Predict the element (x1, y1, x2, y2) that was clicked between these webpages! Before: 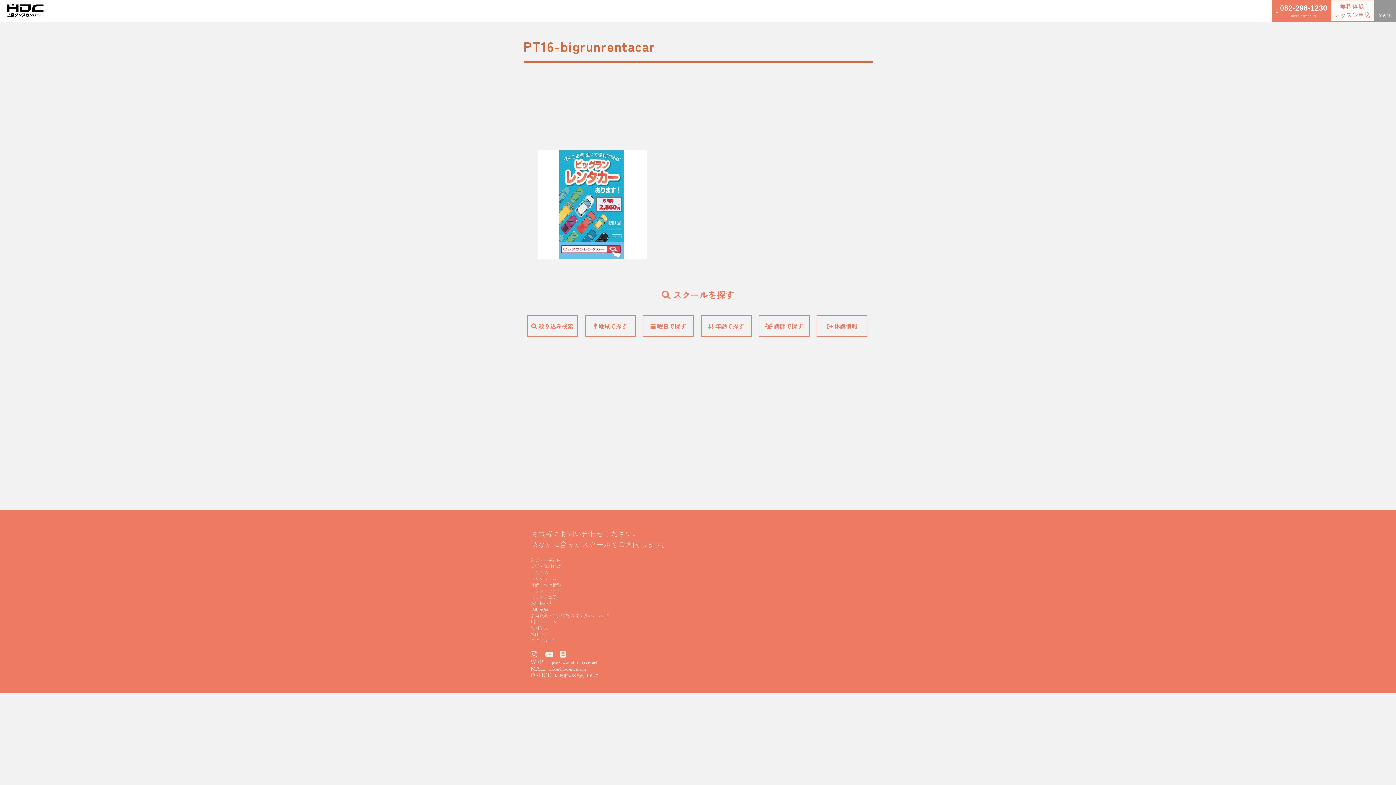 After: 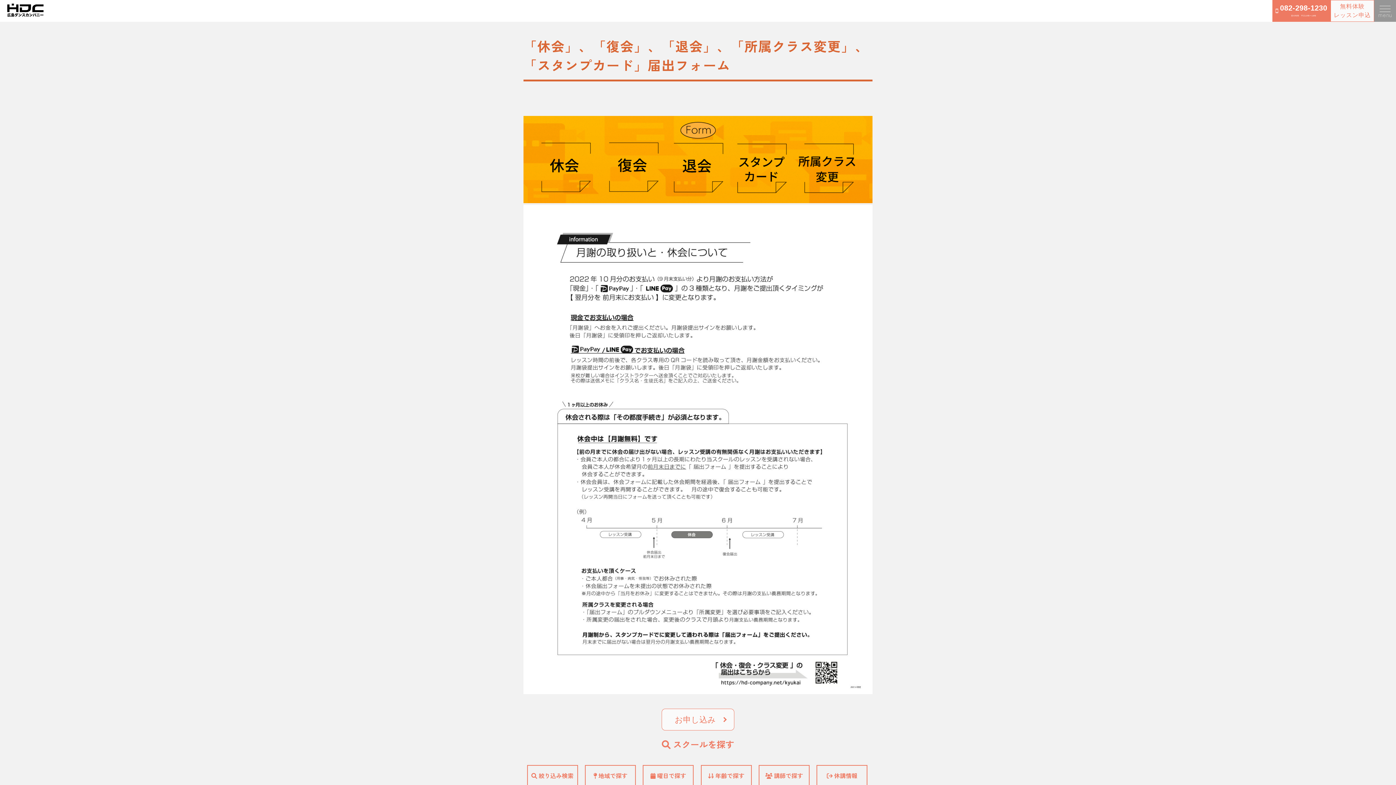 Action: bbox: (530, 618, 557, 625) label: 届出フォーム